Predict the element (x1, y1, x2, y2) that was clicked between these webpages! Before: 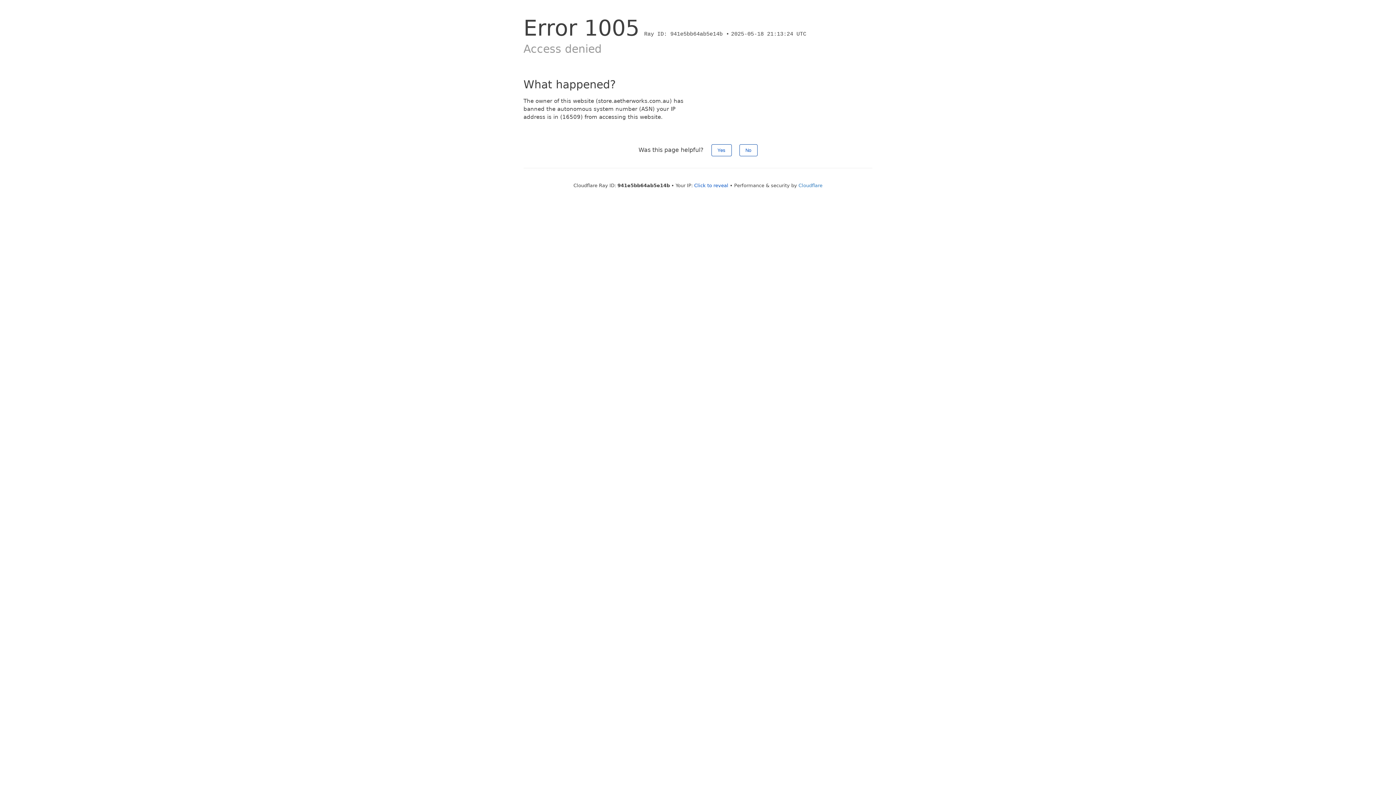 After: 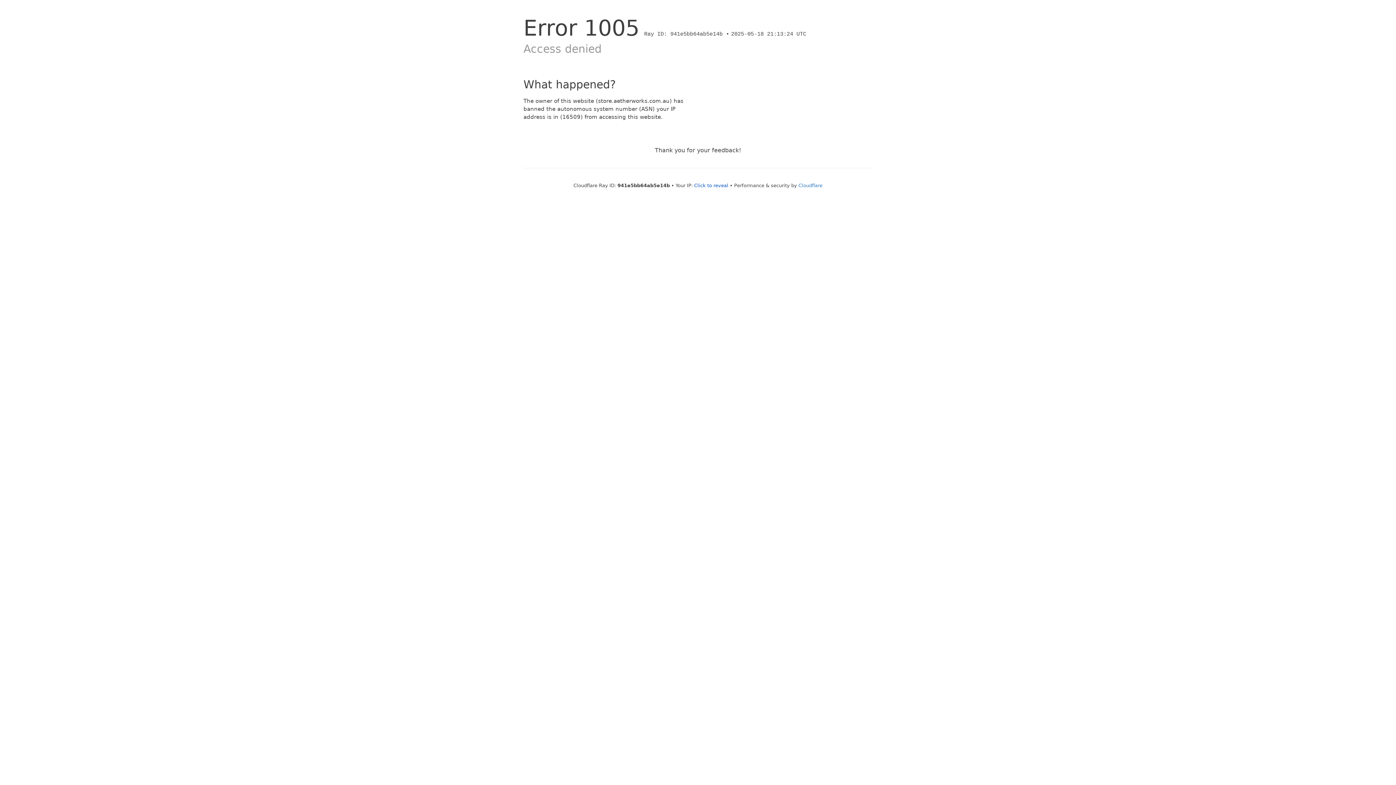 Action: bbox: (739, 144, 757, 156) label: No